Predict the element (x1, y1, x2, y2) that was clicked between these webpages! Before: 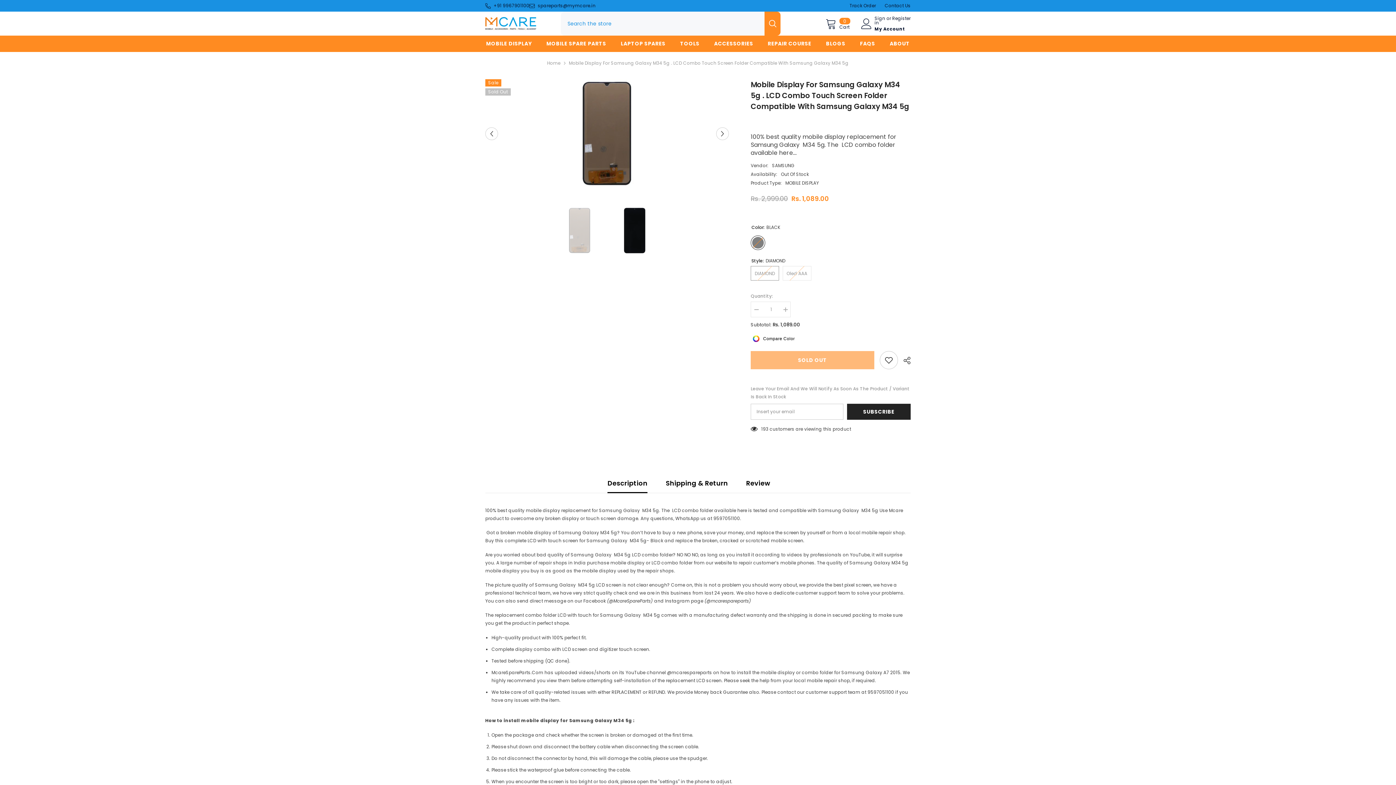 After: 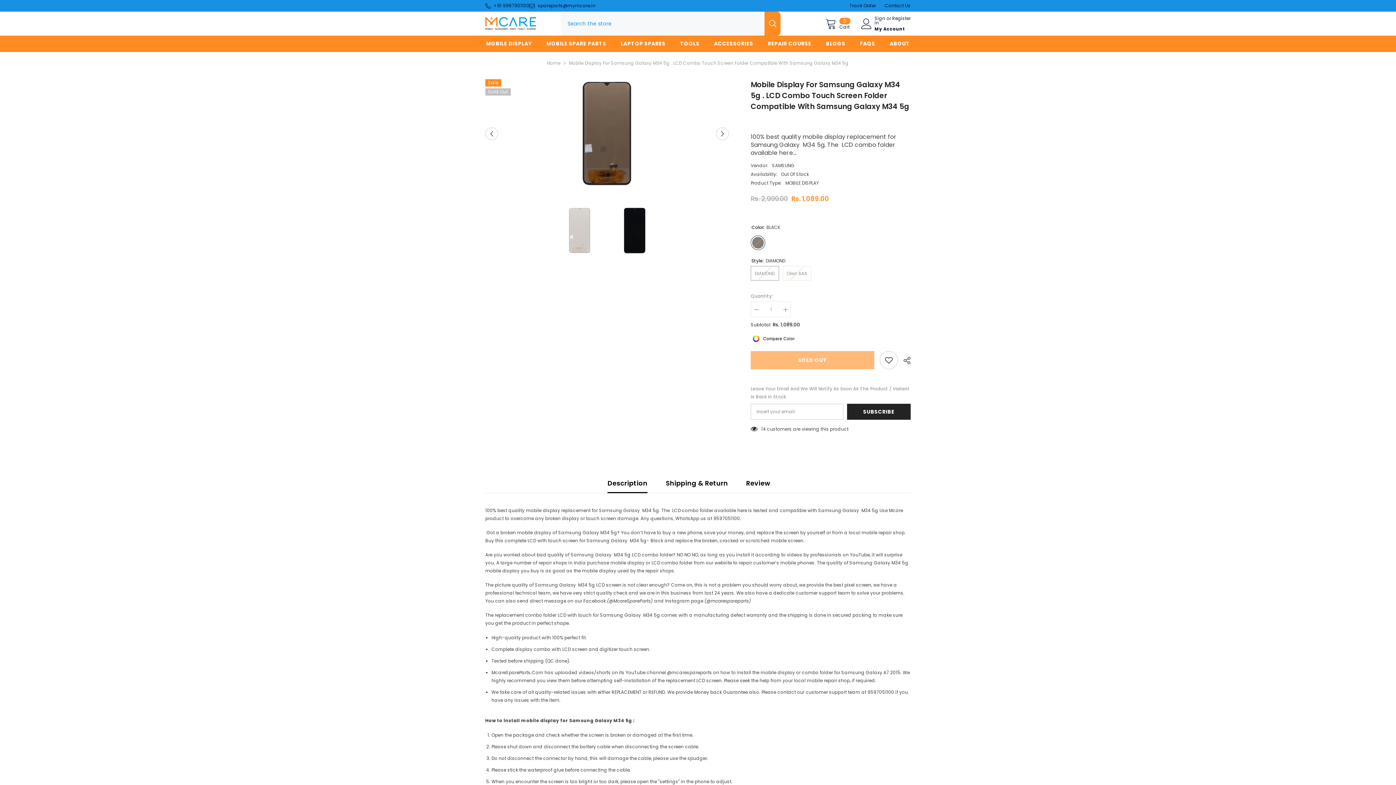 Action: label: Search bbox: (764, 11, 780, 35)